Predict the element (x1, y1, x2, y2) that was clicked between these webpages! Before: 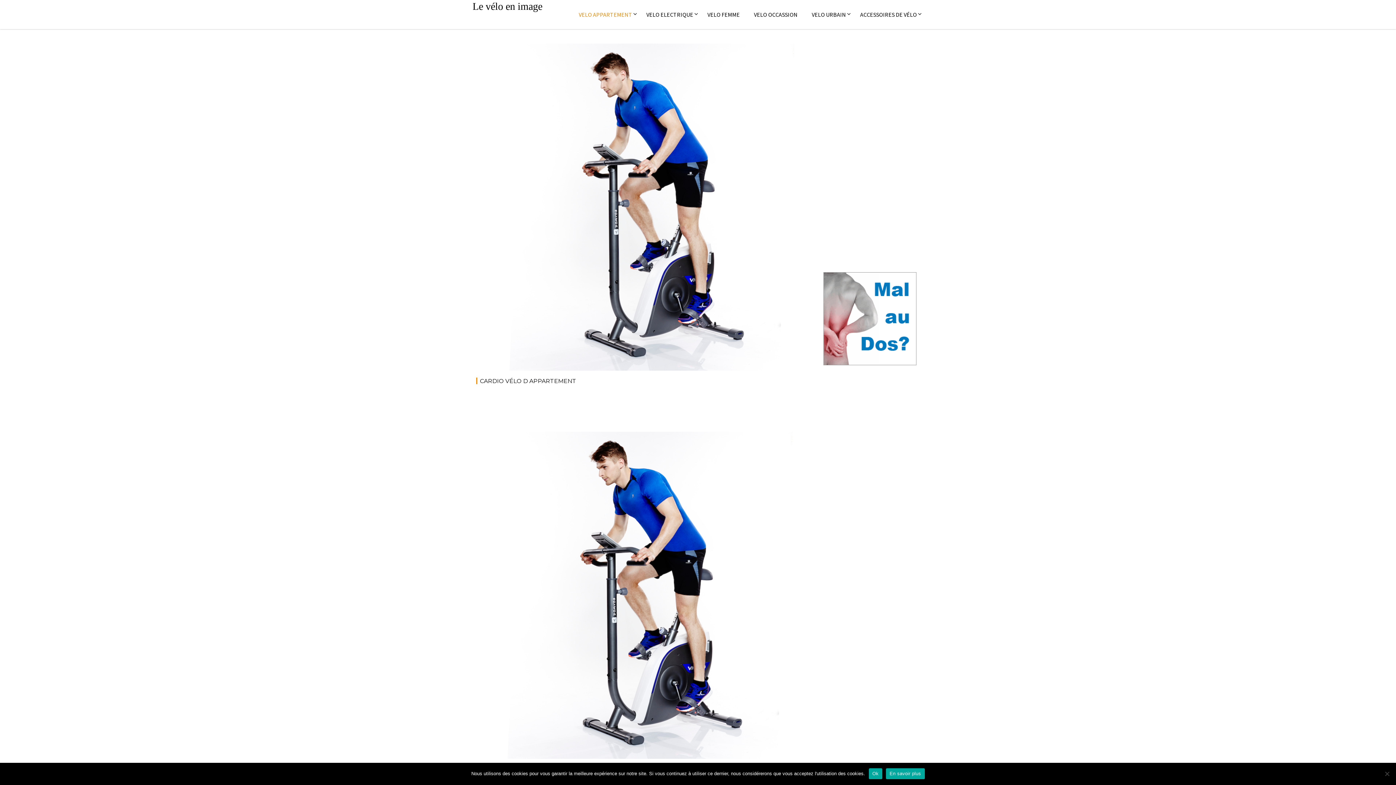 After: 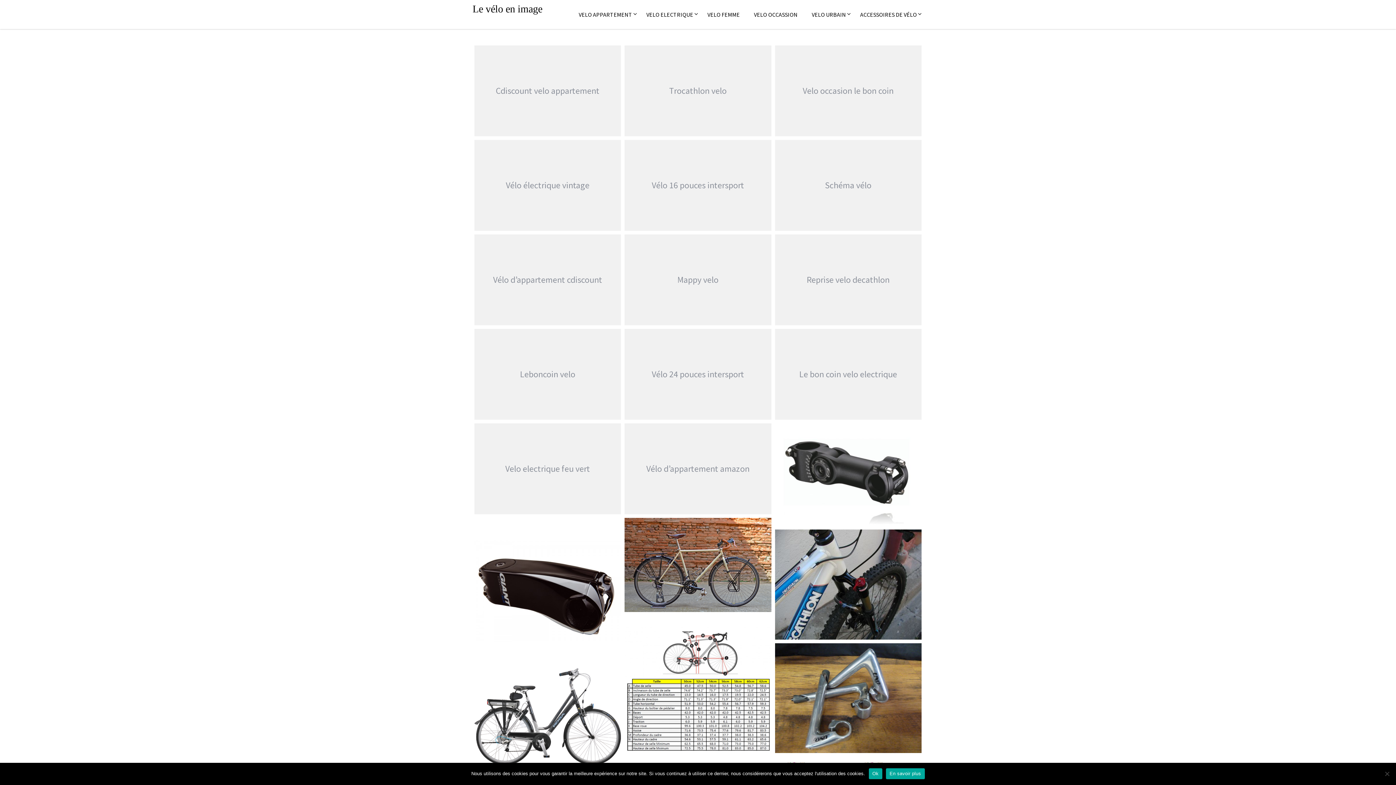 Action: bbox: (472, 0, 542, 12) label: Le vélo en image